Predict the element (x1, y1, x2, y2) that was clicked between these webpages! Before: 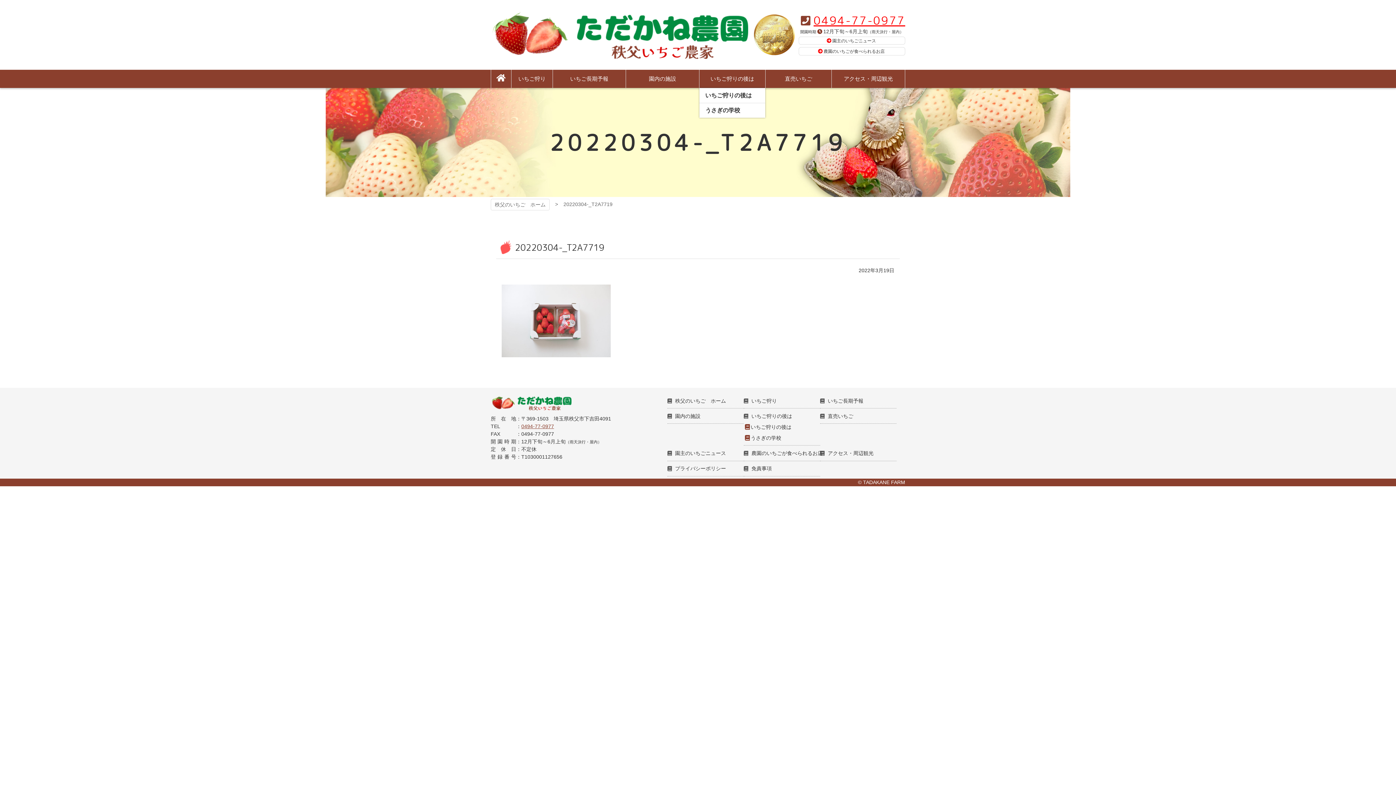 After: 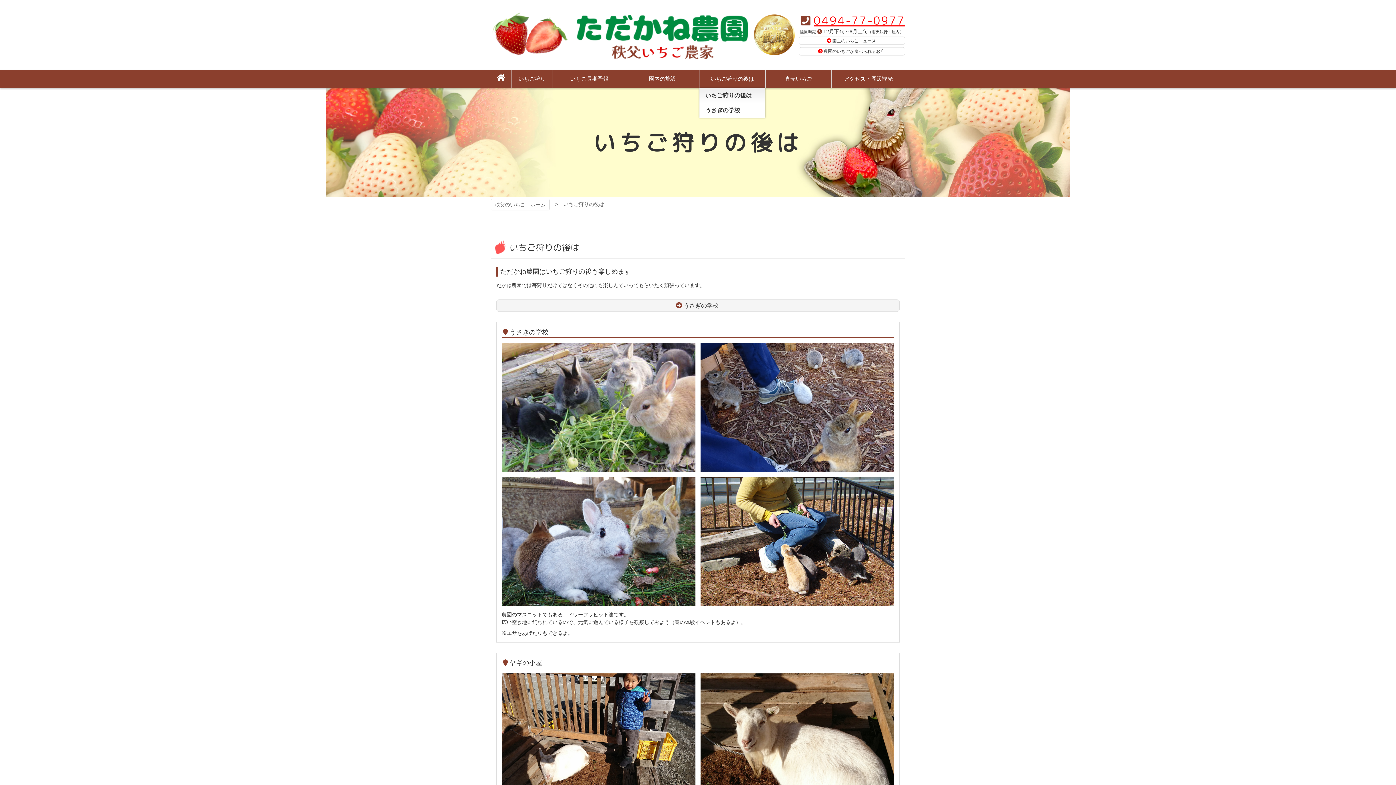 Action: label: いちご狩りの後は bbox: (744, 421, 820, 432)